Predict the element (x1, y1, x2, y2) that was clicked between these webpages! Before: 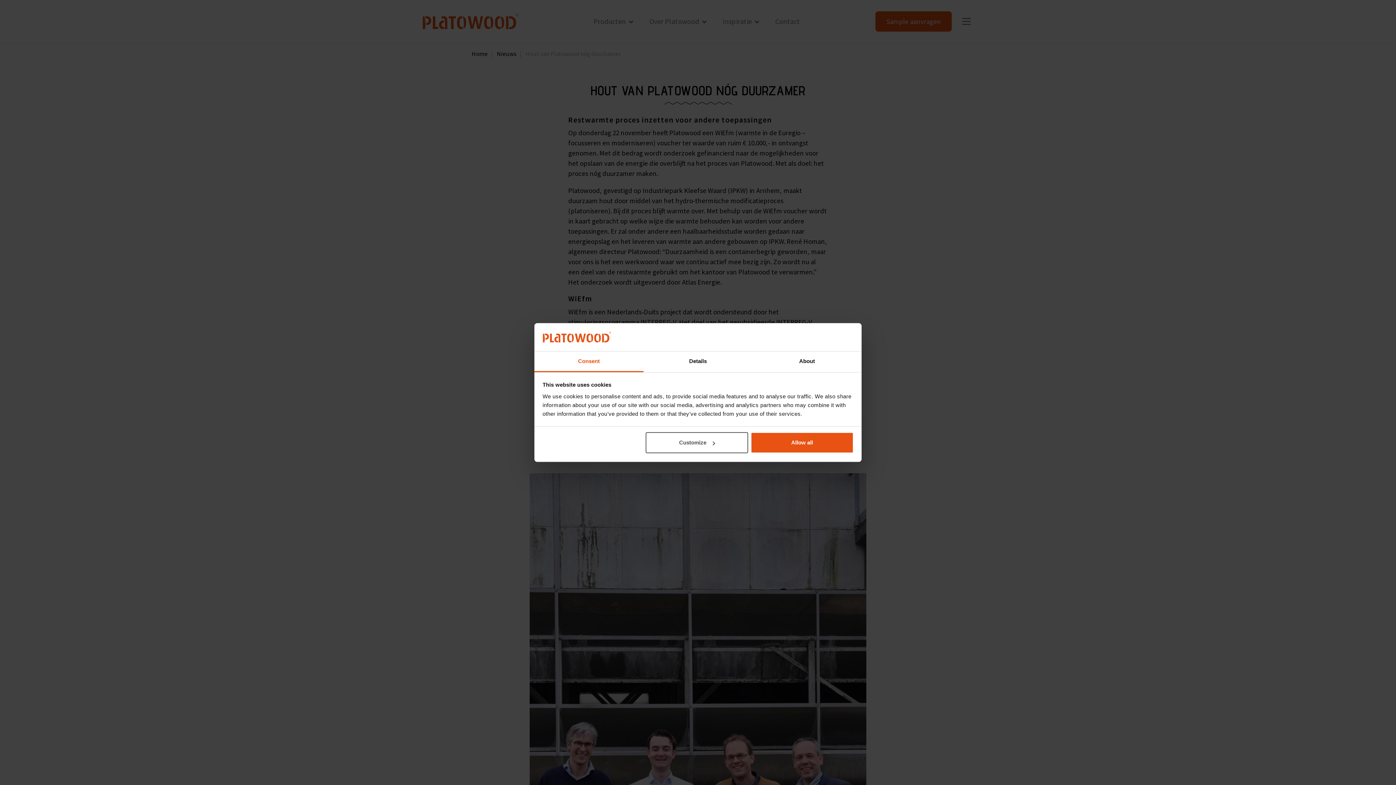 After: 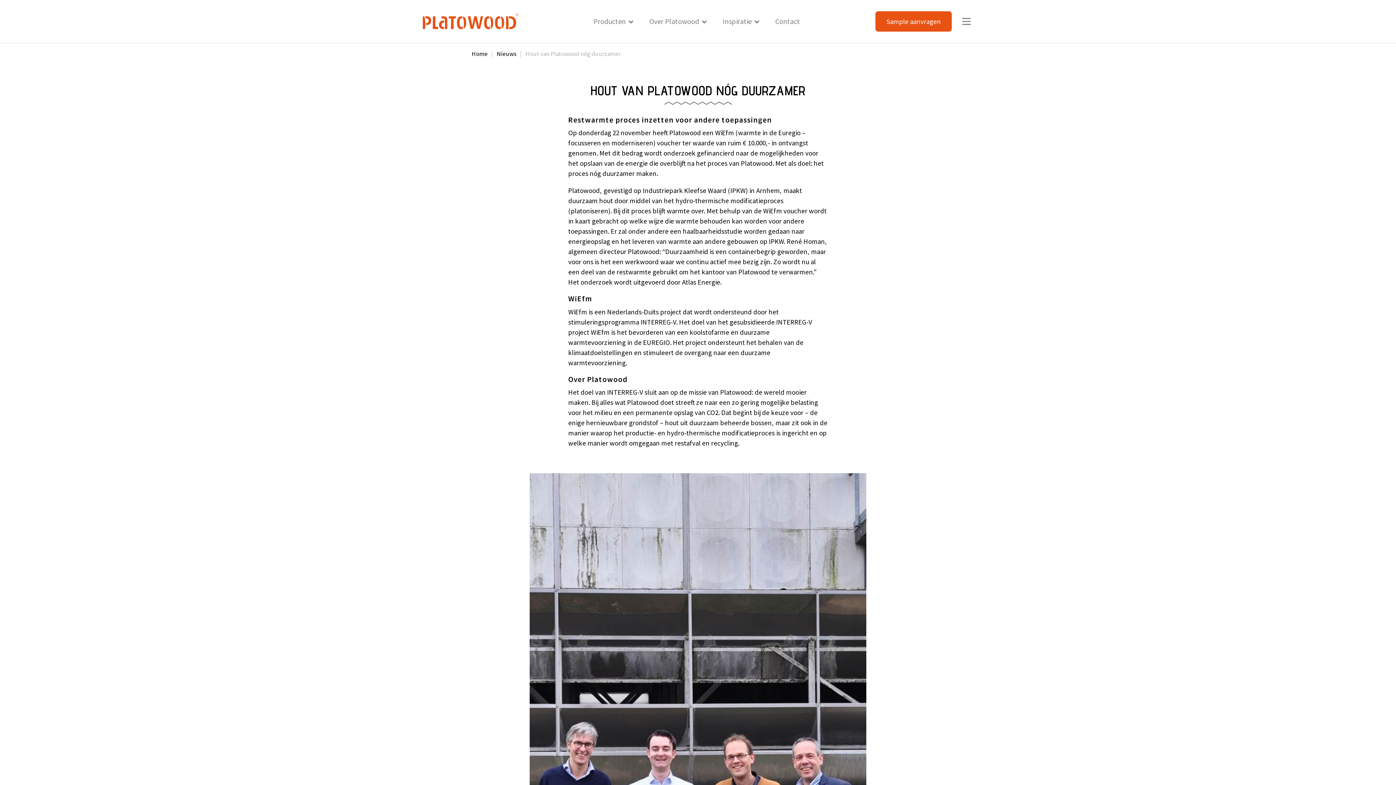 Action: label: Allow all bbox: (751, 432, 853, 453)